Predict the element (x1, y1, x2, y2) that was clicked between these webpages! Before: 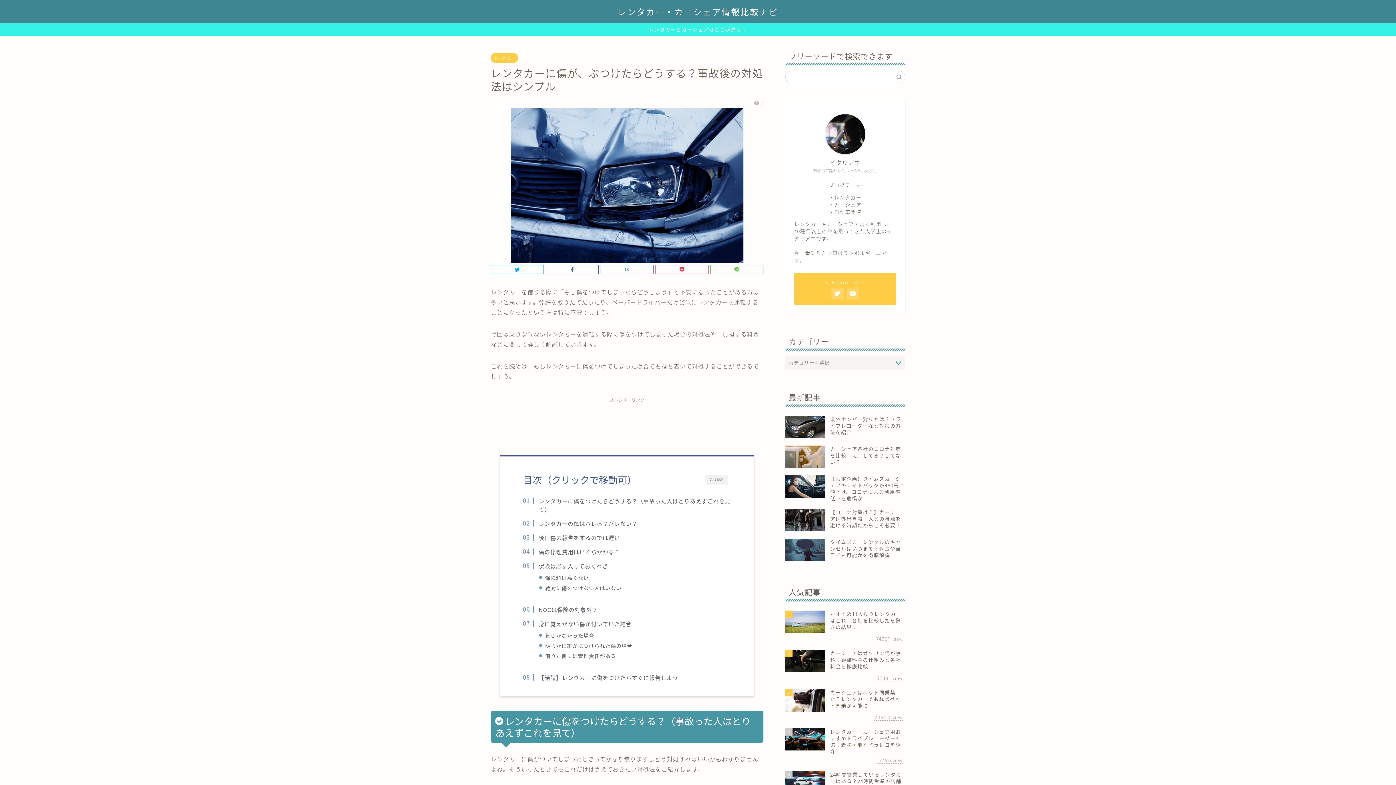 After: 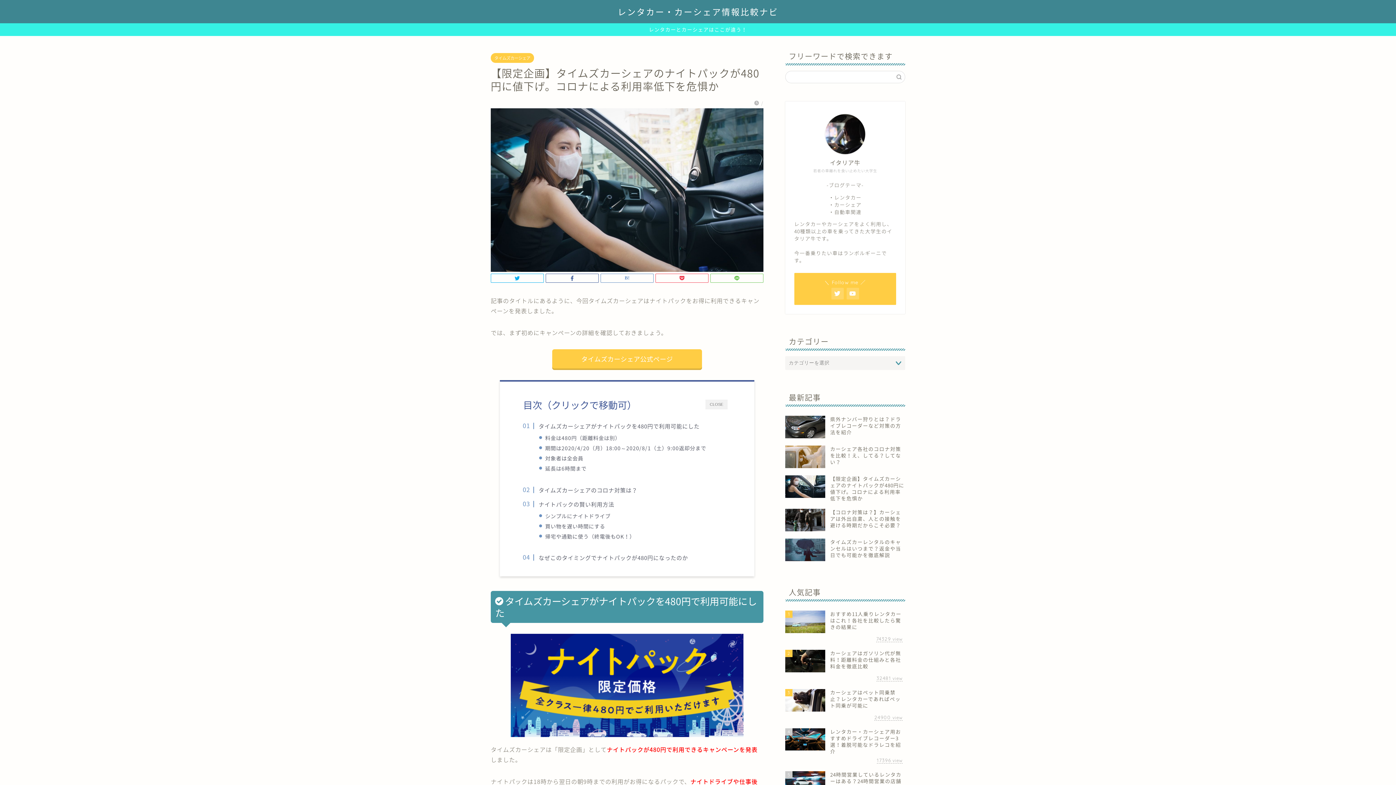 Action: label: 【限定企画】タイムズカーシェアのナイトパックが480円に値下げ。コロナによる利用率低下を危惧か bbox: (785, 472, 905, 505)